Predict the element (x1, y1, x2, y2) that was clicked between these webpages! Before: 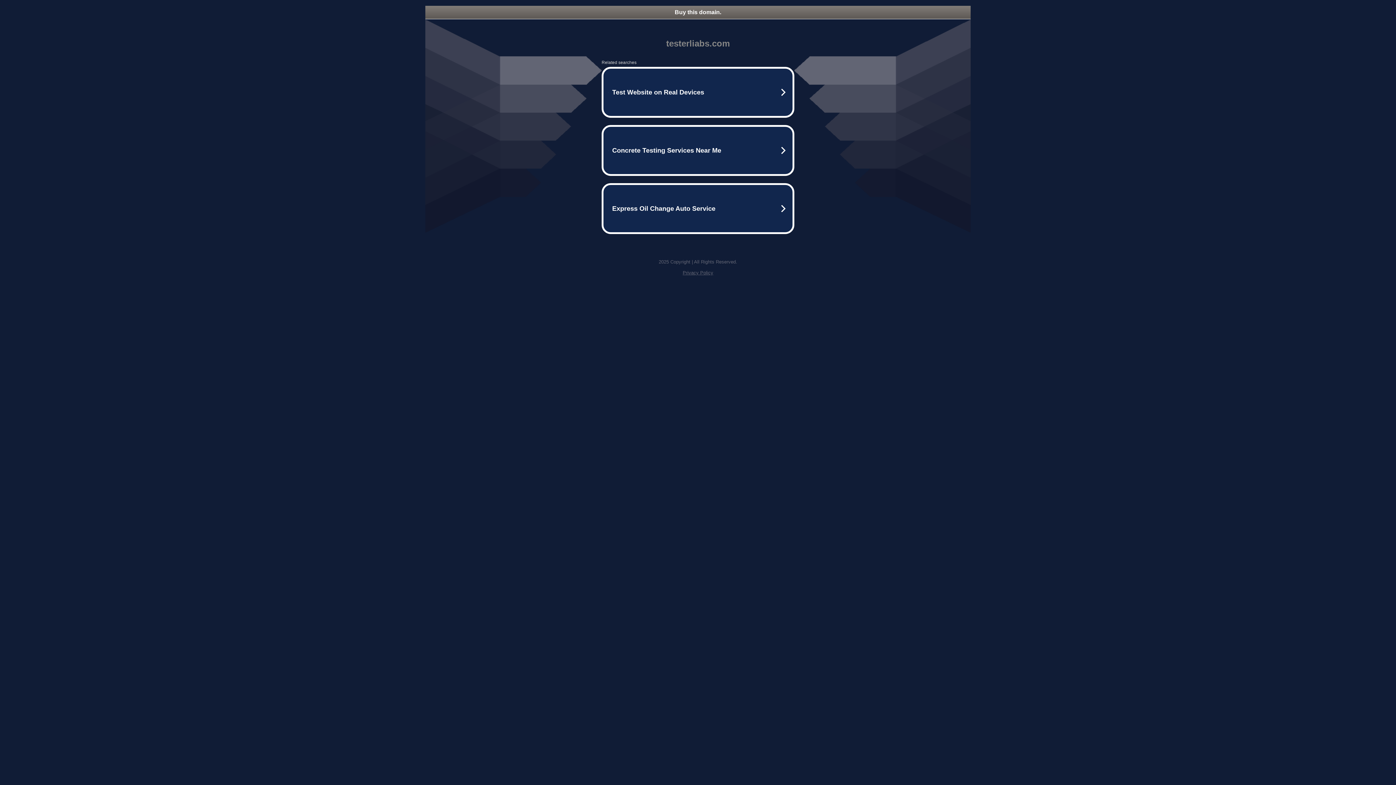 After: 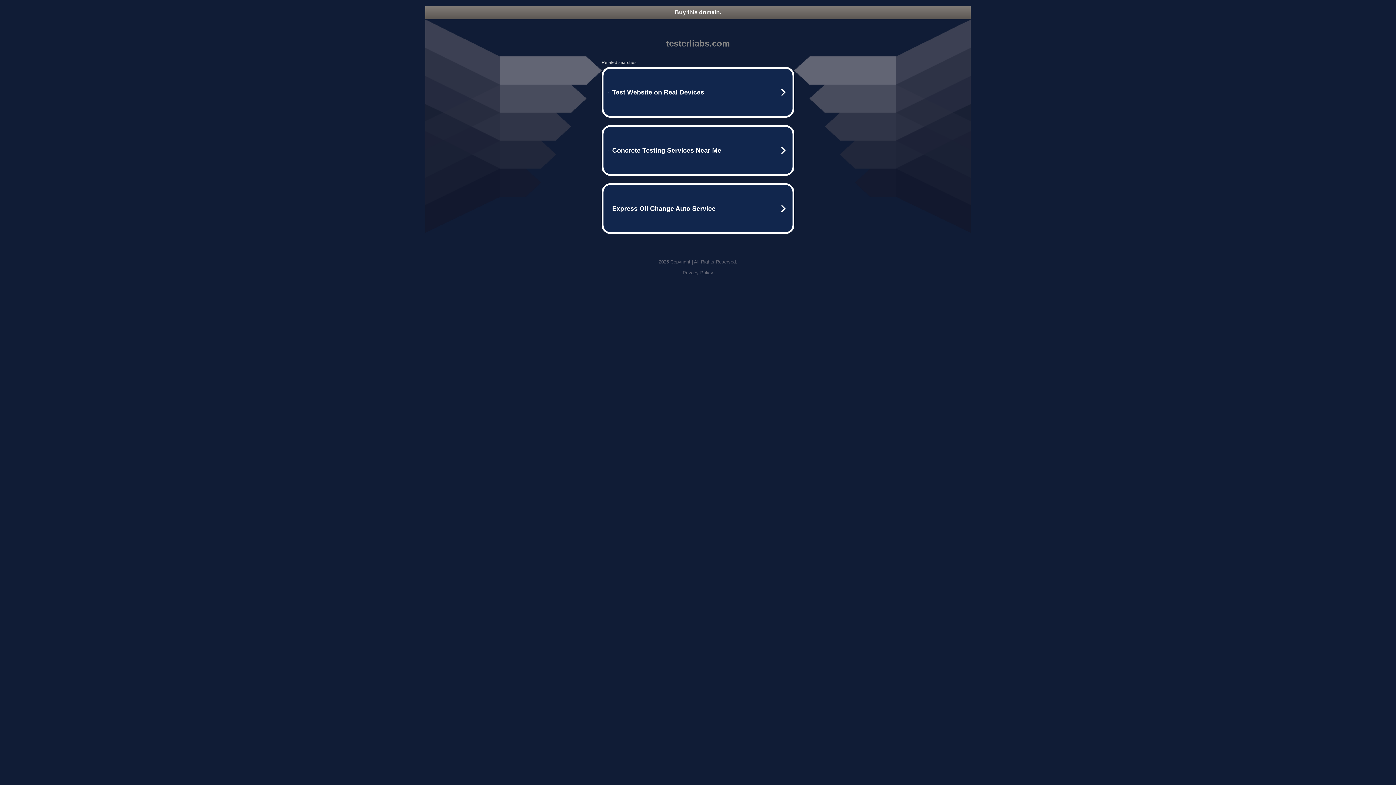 Action: bbox: (682, 270, 713, 275) label: Privacy Policy